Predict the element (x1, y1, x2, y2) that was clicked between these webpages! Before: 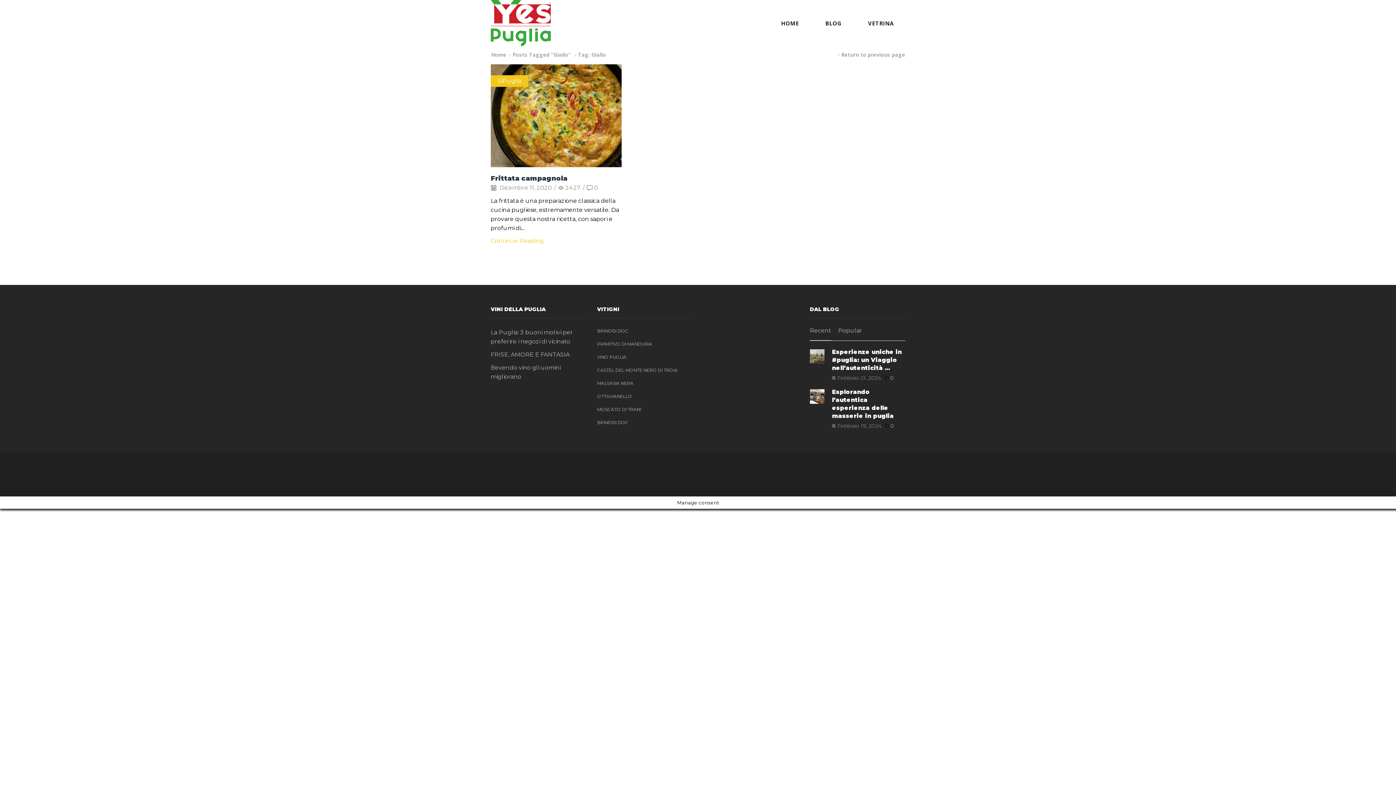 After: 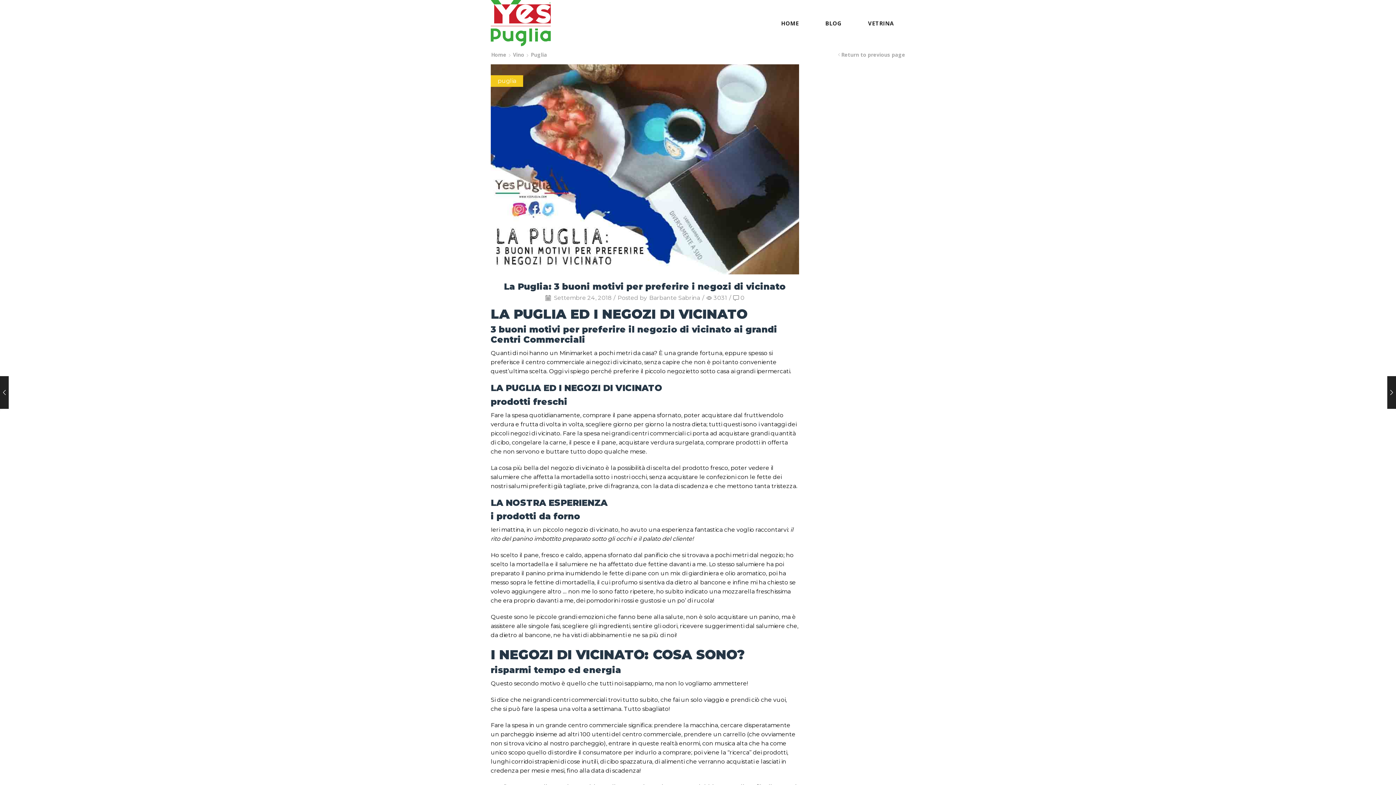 Action: label: La Puglia: 3 buoni motivi per preferire i negozi di vicinato bbox: (490, 326, 586, 348)